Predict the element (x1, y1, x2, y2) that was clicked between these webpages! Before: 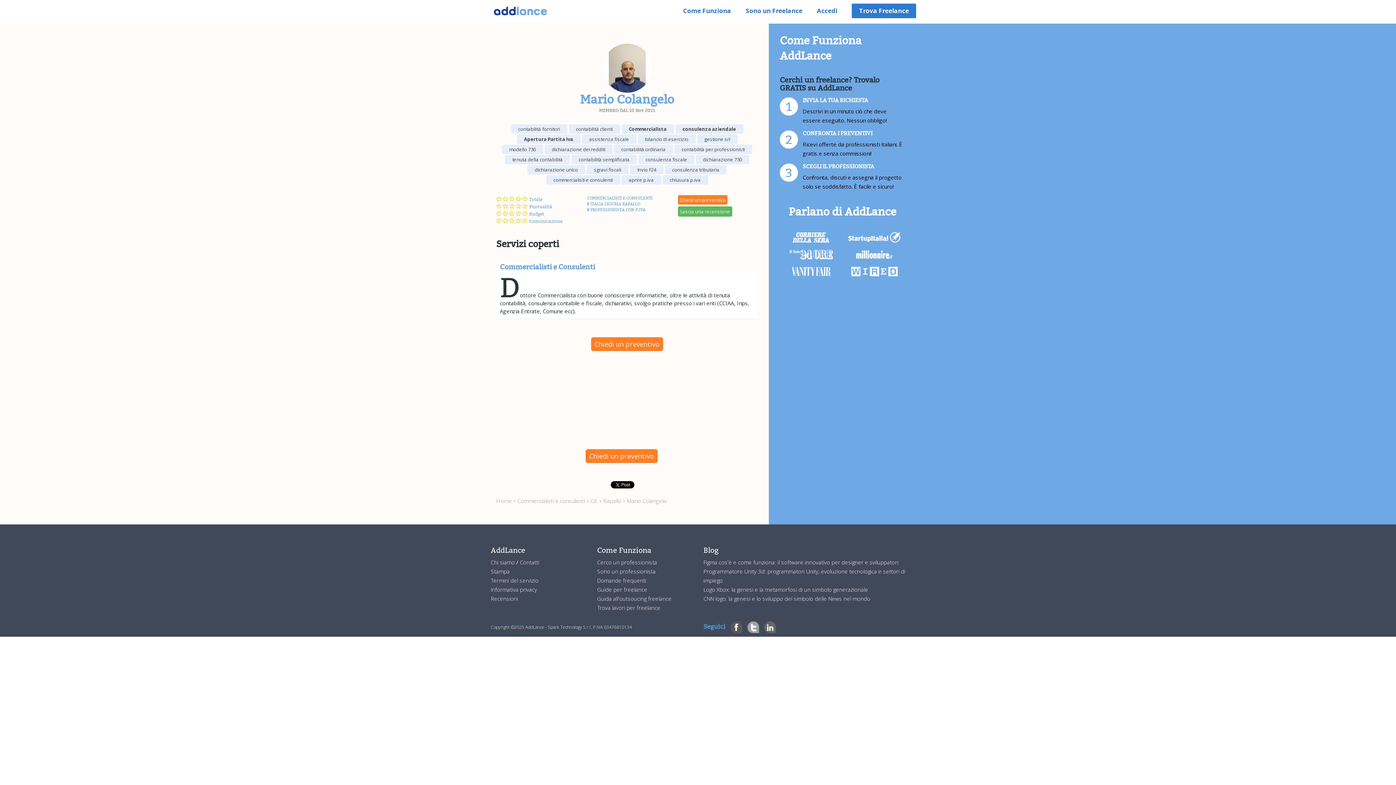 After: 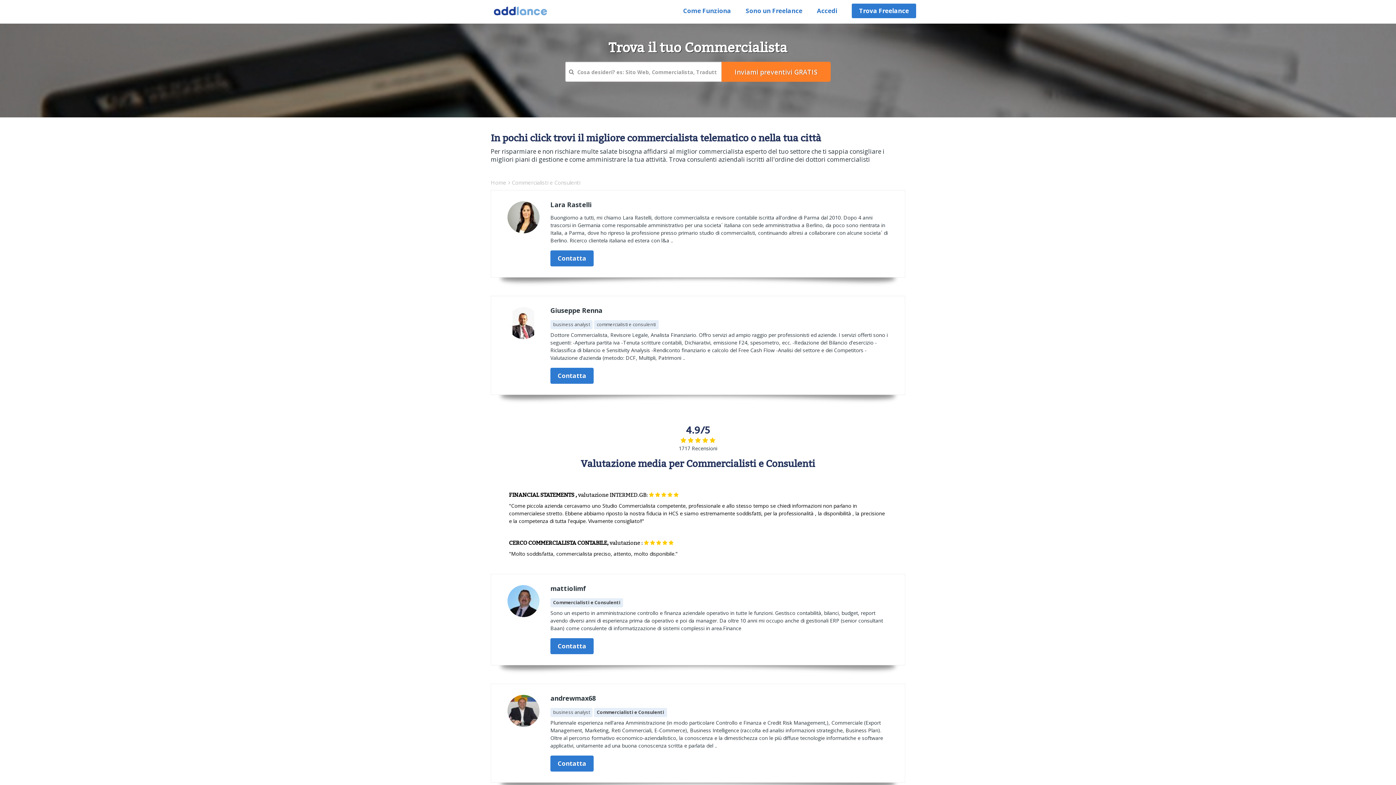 Action: label: Commercialisti e consulenti bbox: (517, 497, 590, 504)